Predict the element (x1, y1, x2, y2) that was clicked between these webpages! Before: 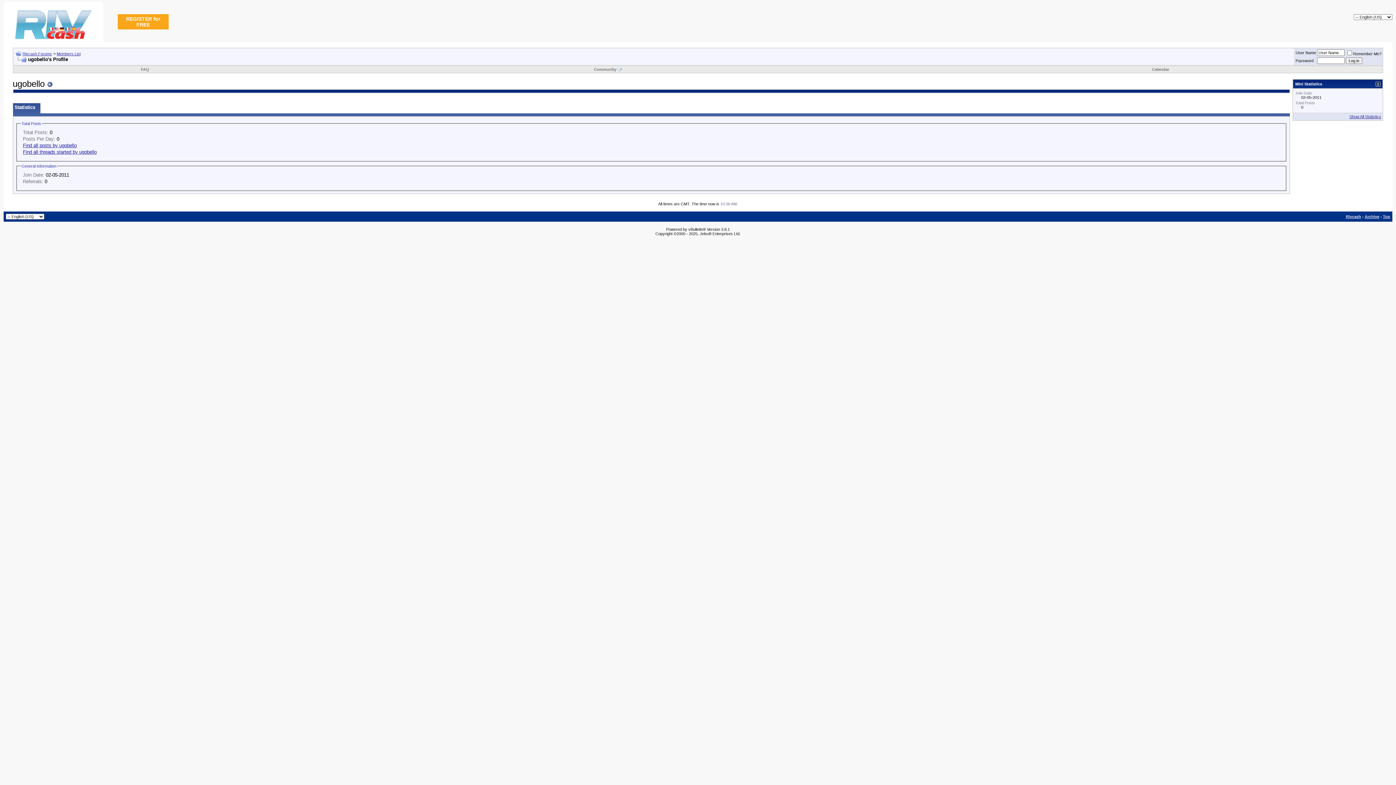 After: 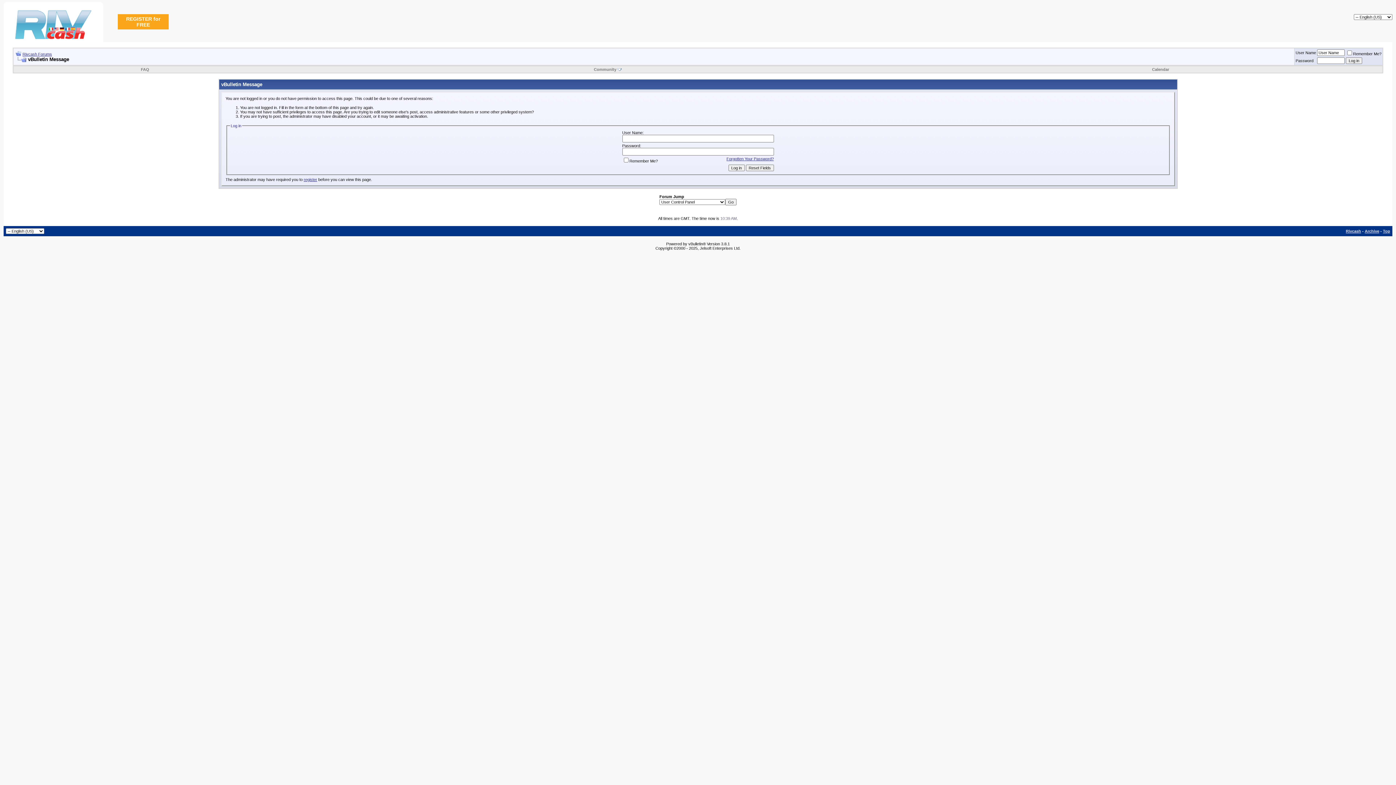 Action: bbox: (22, 149, 96, 154) label: Find all threads started by ugobello